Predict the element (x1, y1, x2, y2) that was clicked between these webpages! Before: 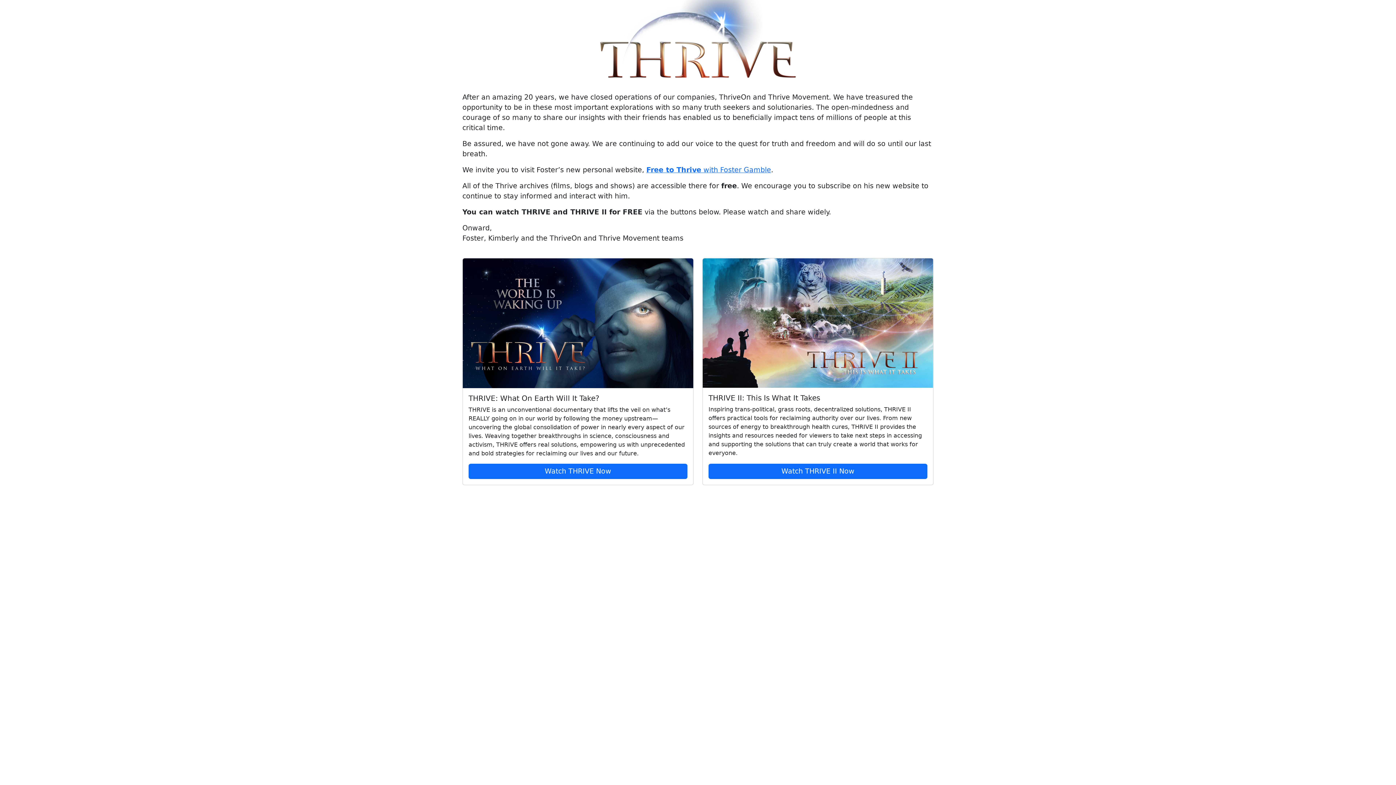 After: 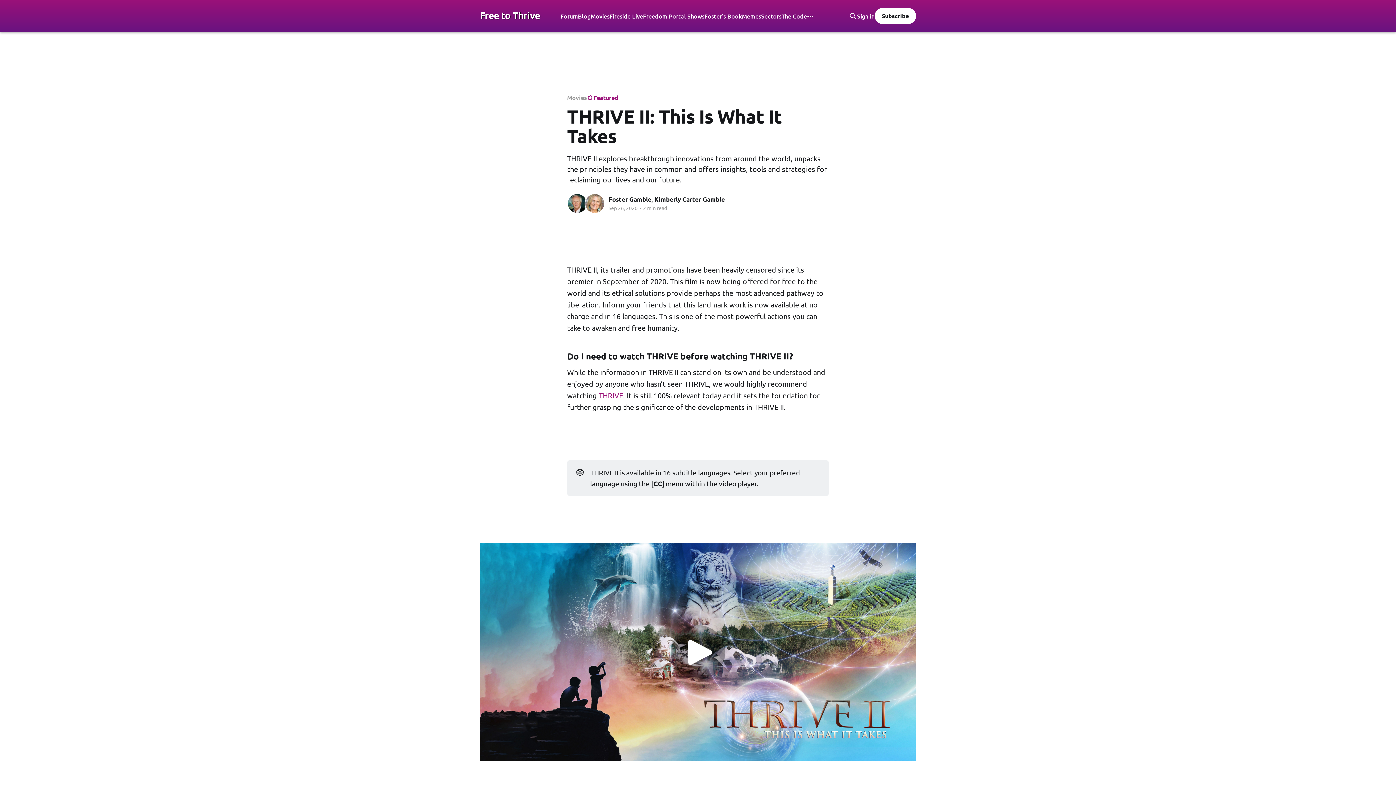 Action: bbox: (702, 258, 933, 388)